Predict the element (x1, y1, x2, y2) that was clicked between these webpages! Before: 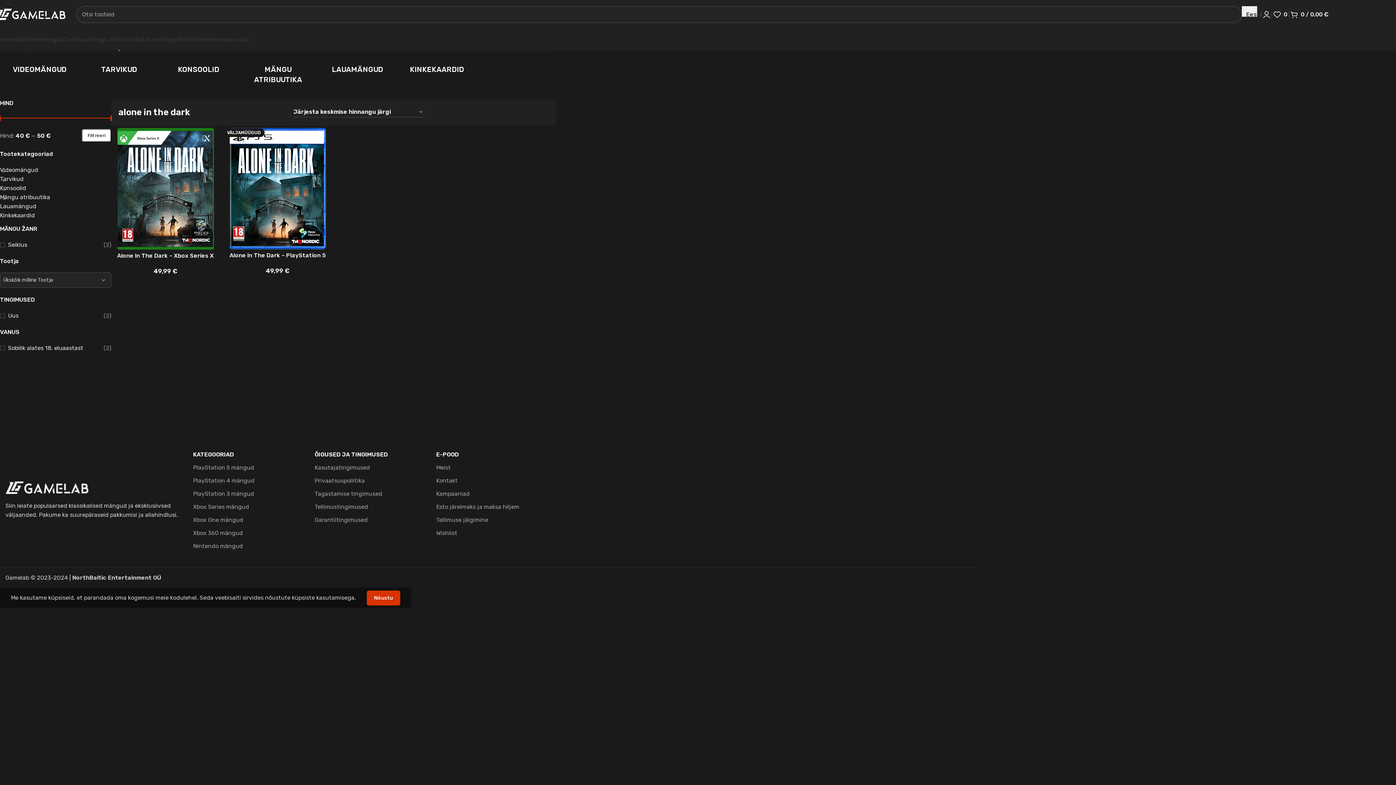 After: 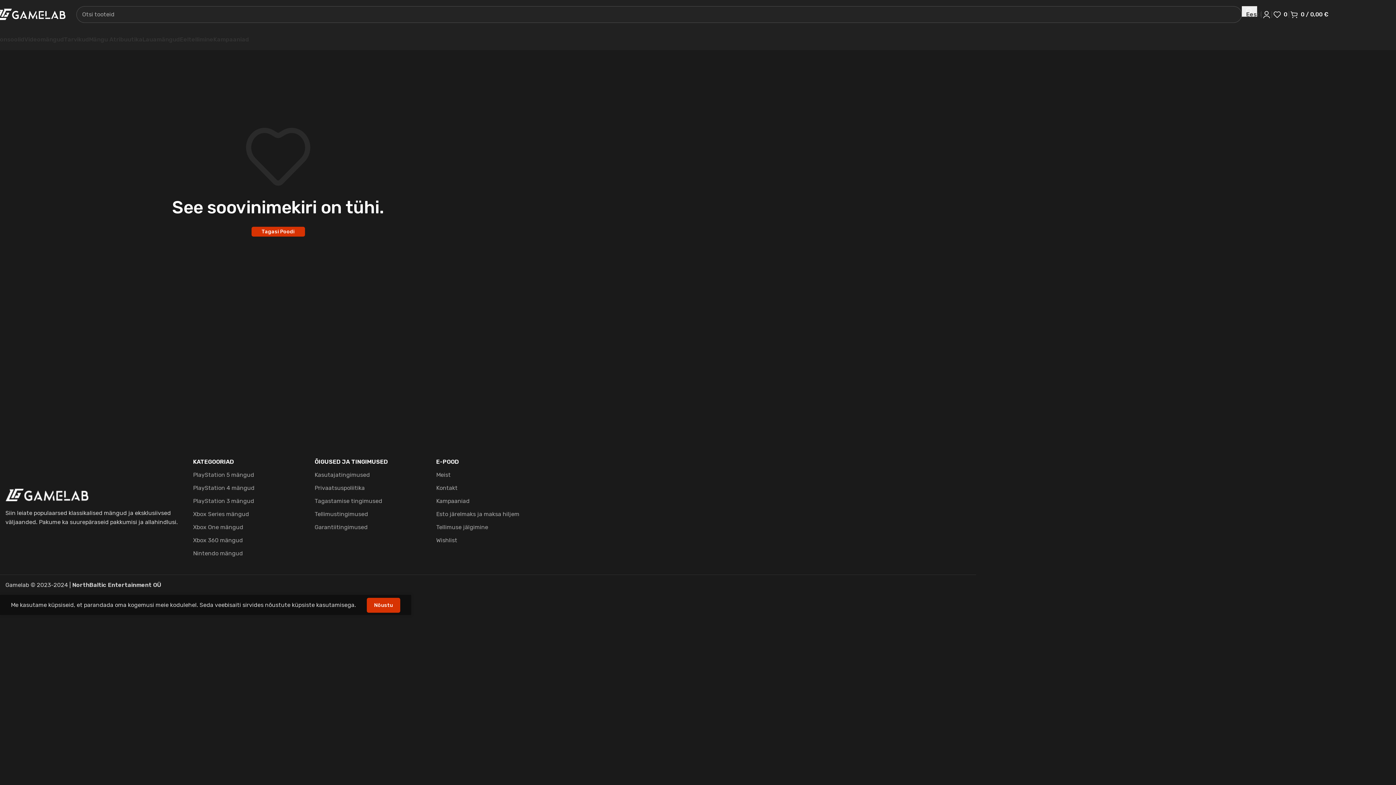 Action: bbox: (1273, 7, 1287, 21) label: 0